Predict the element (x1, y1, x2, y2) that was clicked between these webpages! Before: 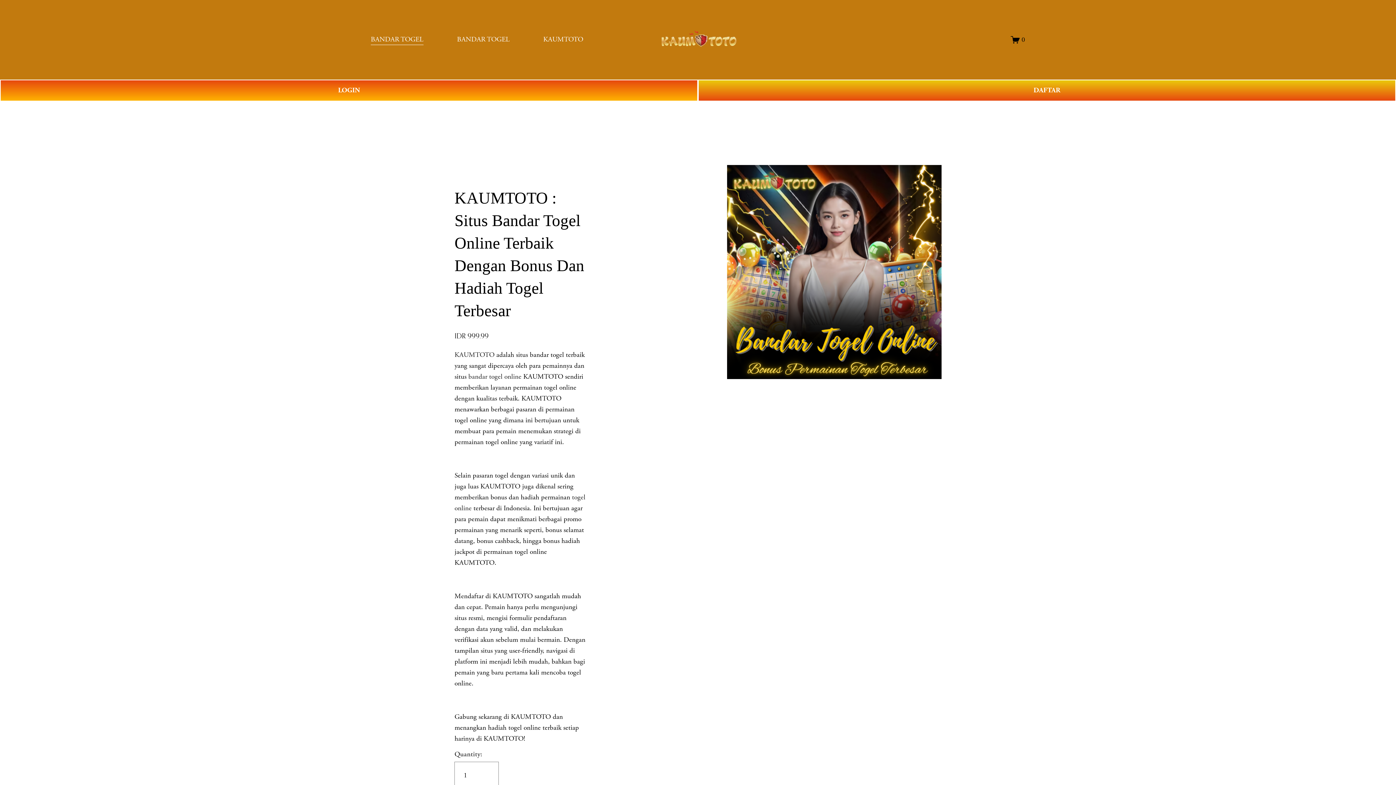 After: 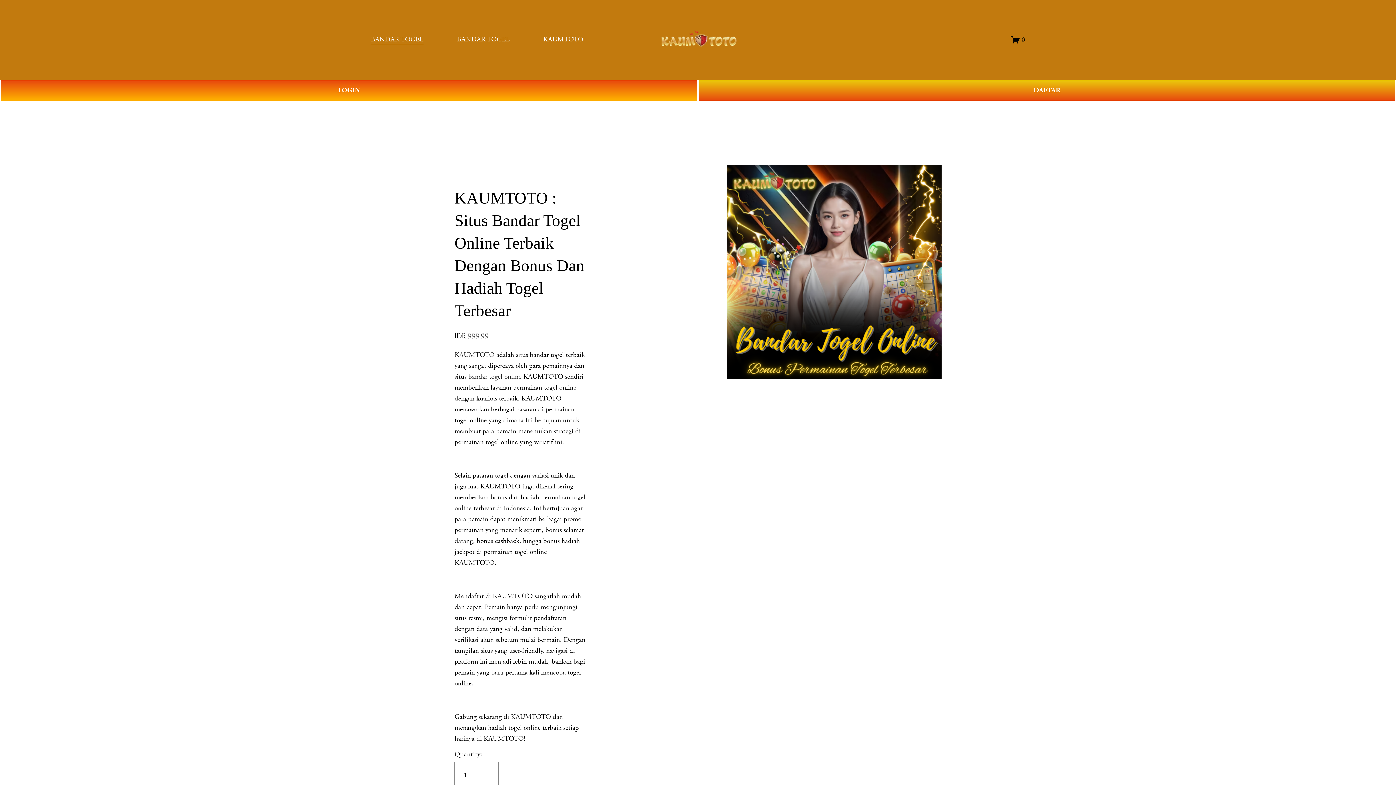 Action: label: KAUMTOTO bbox: (543, 33, 583, 45)